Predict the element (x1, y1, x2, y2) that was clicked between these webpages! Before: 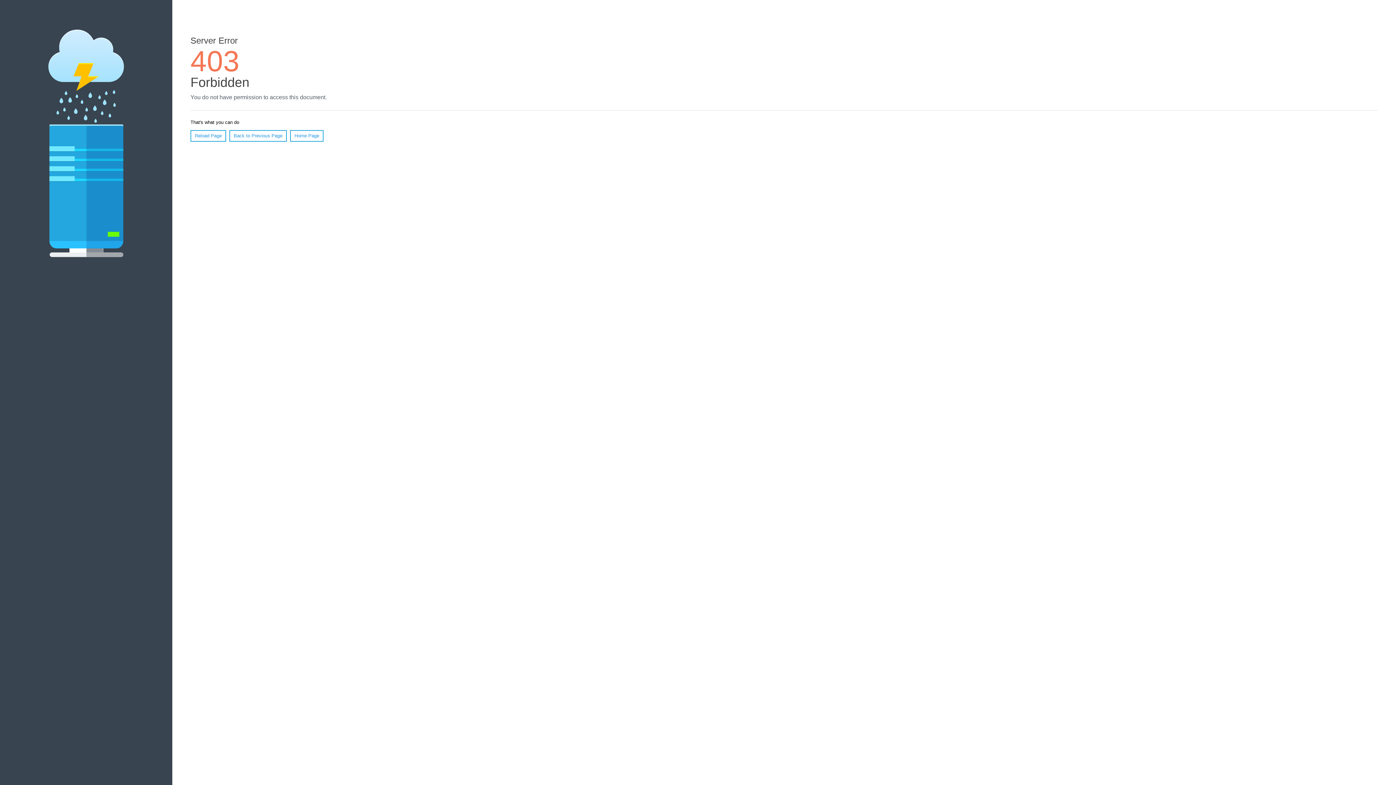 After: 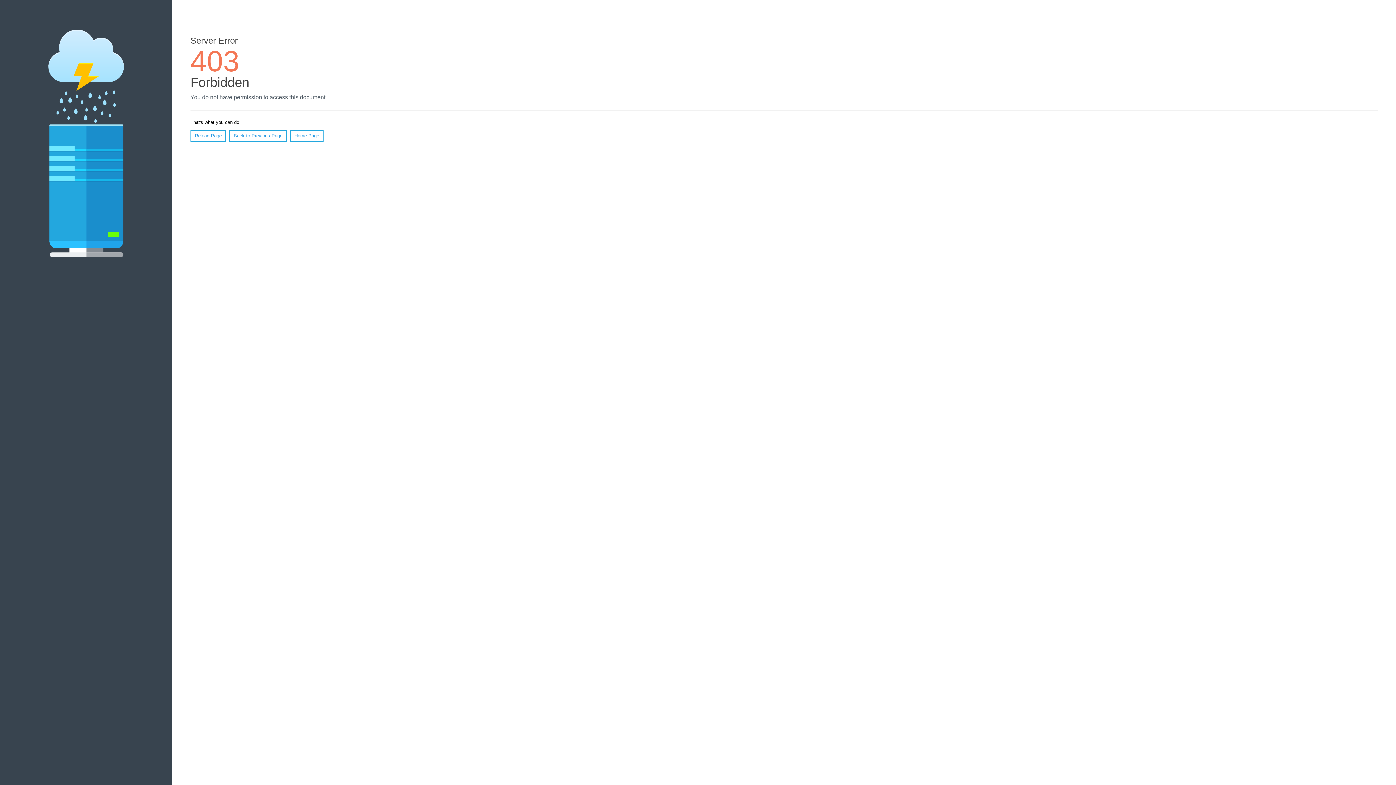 Action: label: Reload Page bbox: (190, 130, 226, 141)